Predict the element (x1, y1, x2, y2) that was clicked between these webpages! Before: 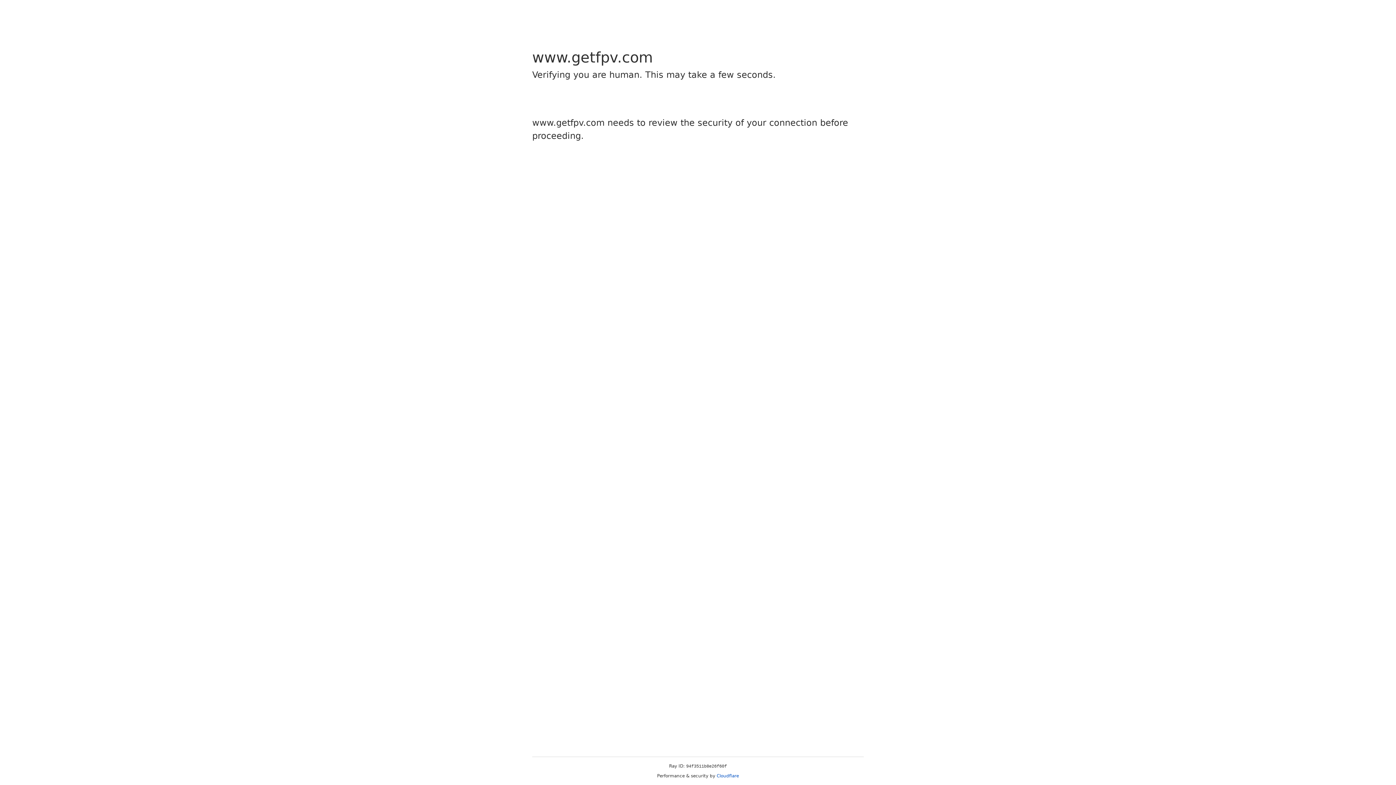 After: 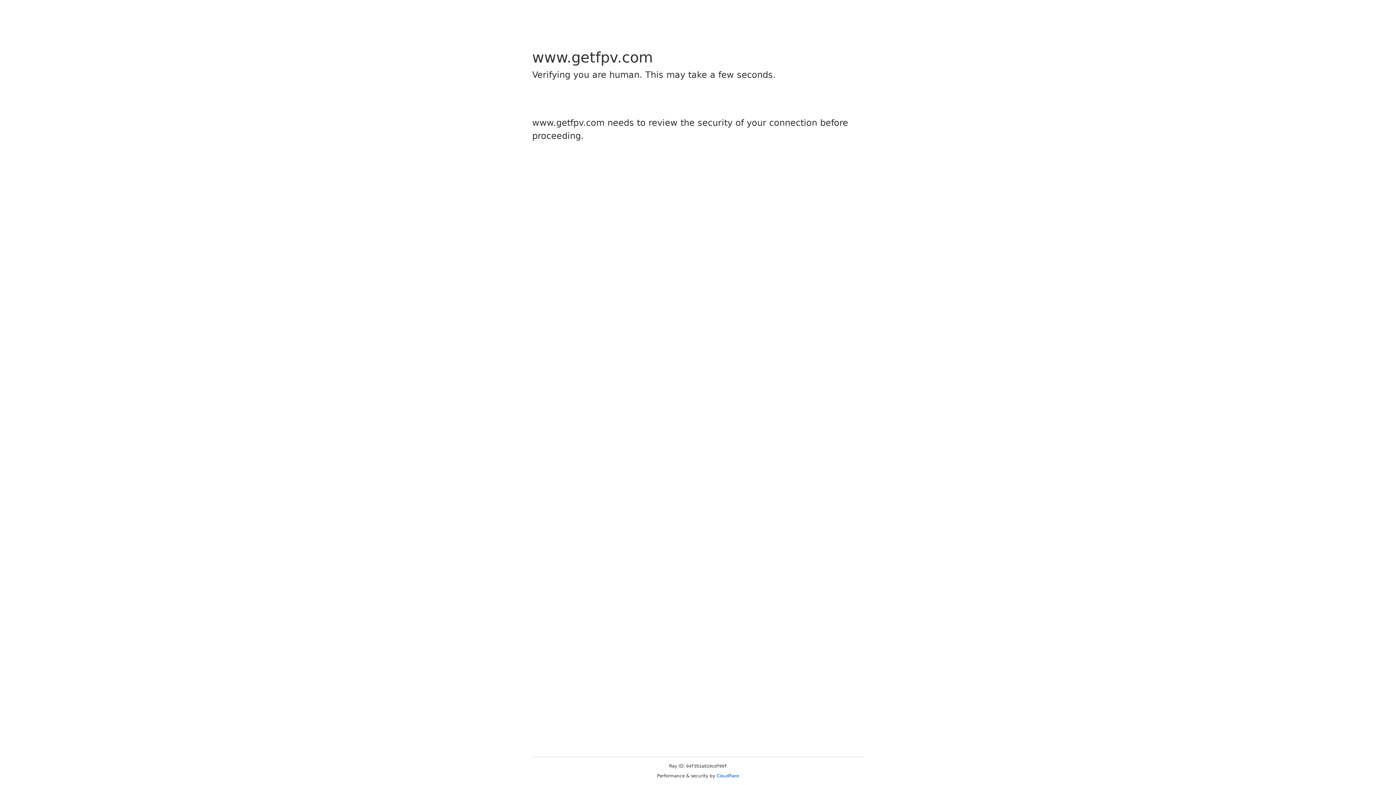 Action: bbox: (716, 773, 739, 778) label: Cloudflare